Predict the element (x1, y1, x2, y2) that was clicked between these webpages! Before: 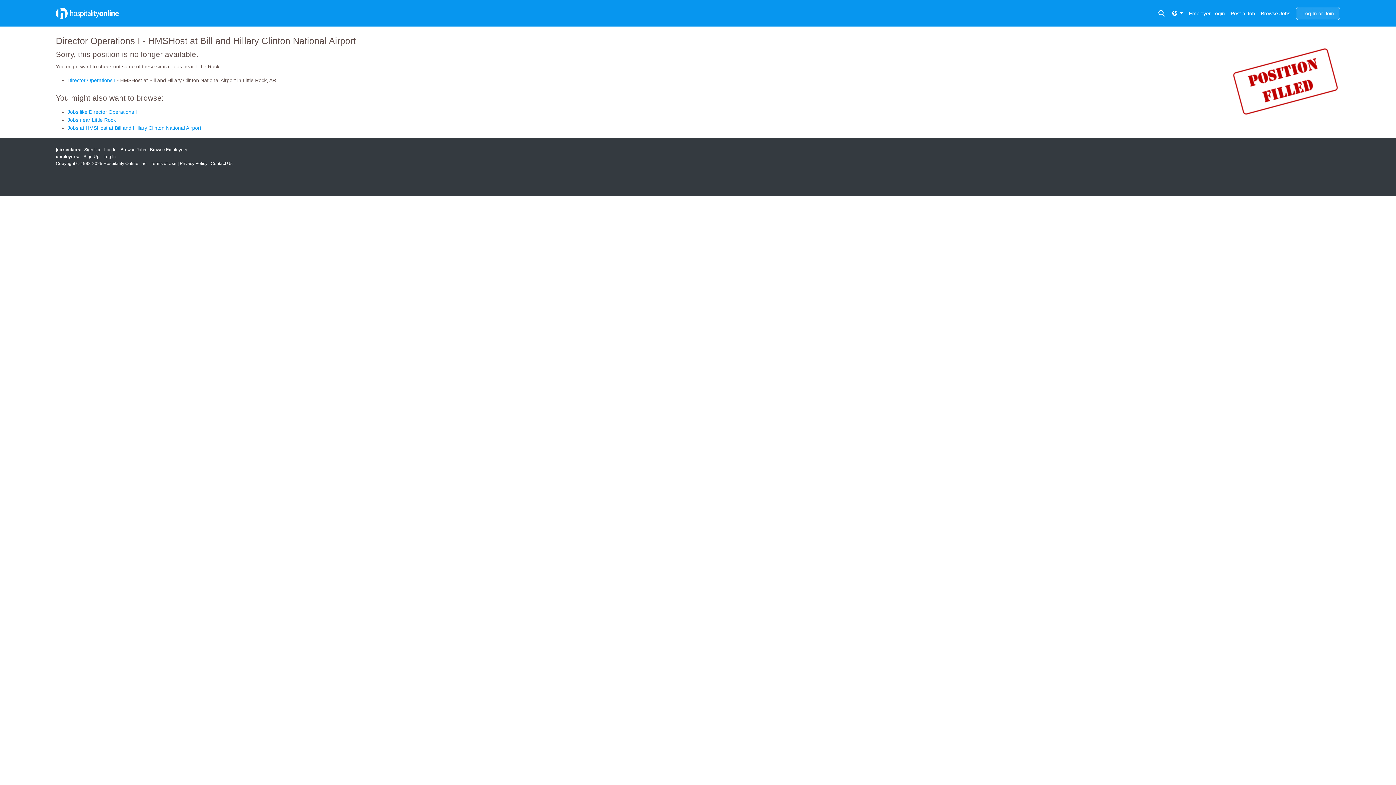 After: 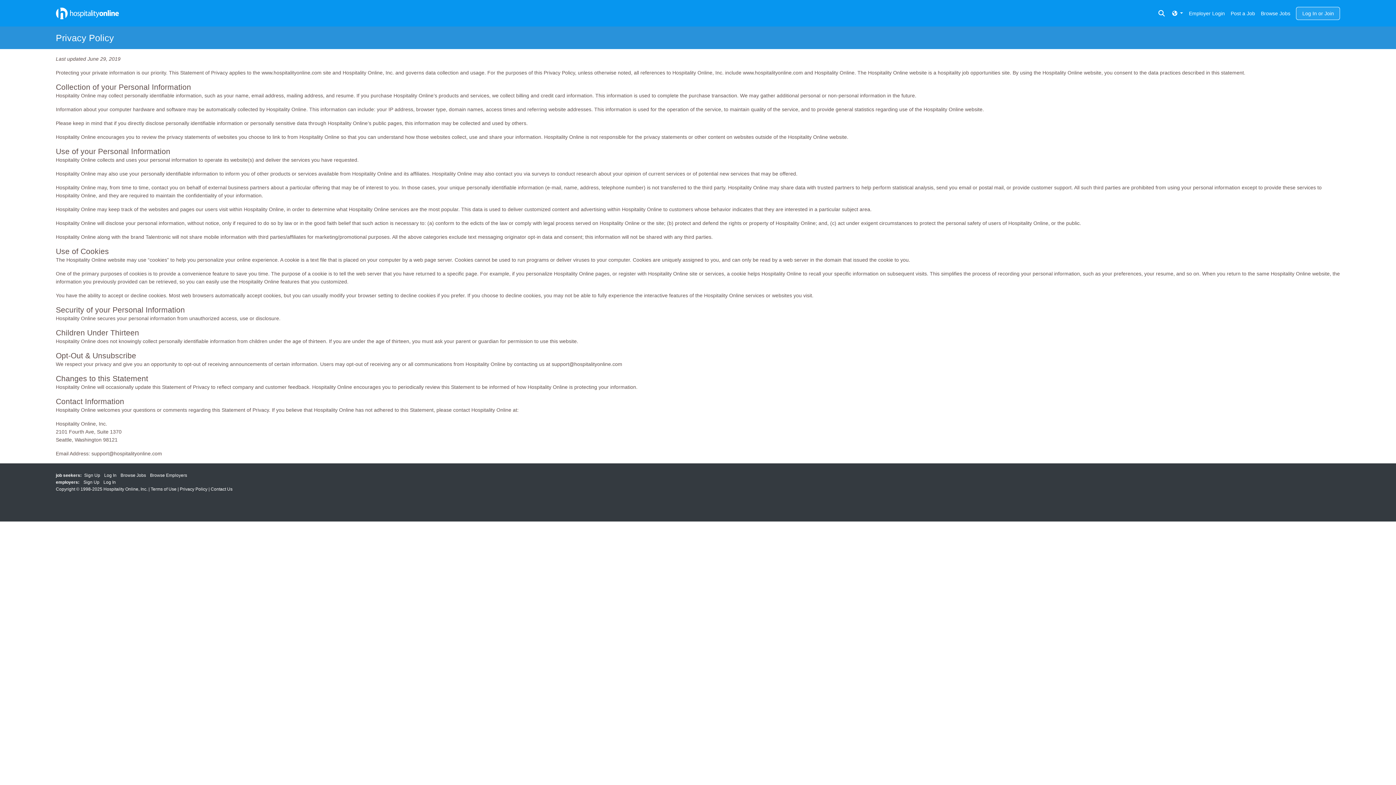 Action: bbox: (179, 160, 207, 167) label: Privacy Policy